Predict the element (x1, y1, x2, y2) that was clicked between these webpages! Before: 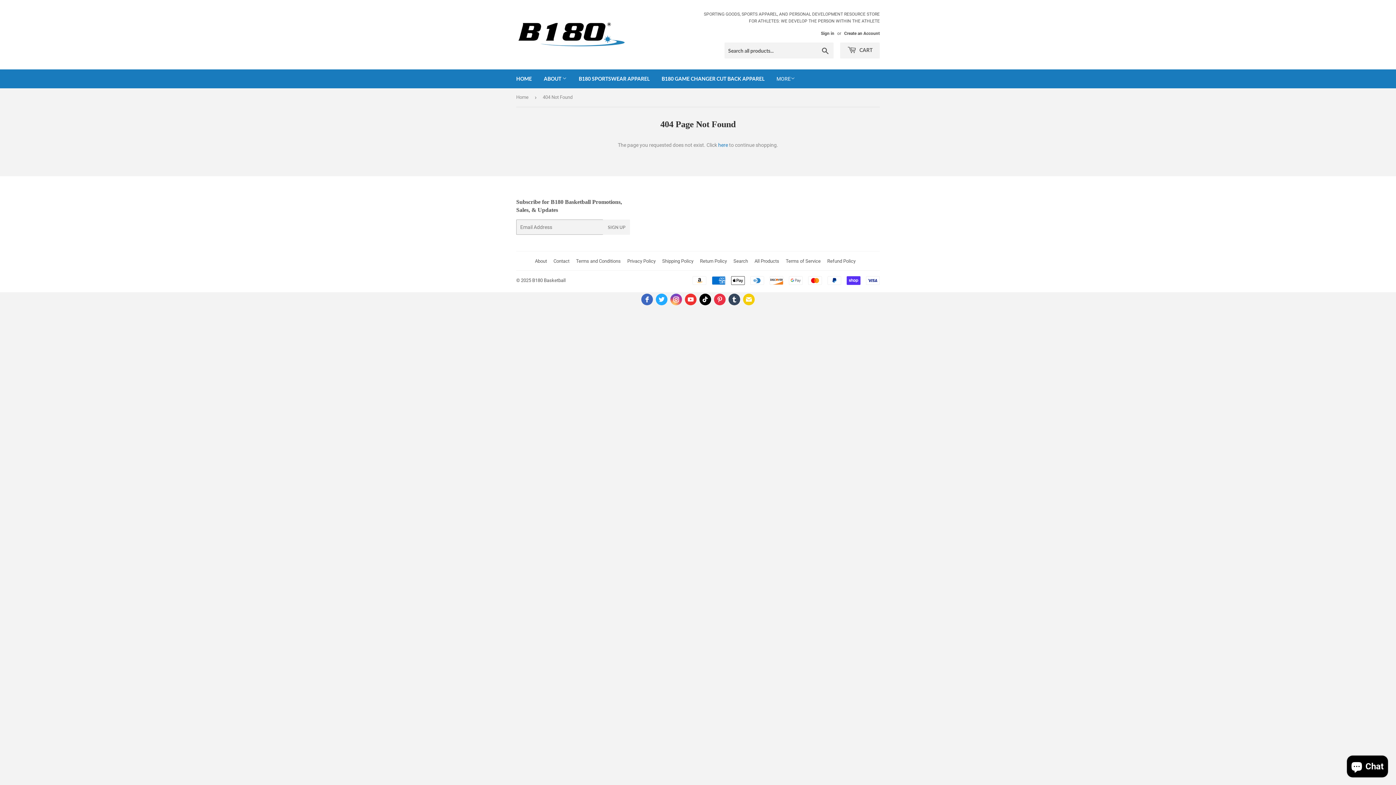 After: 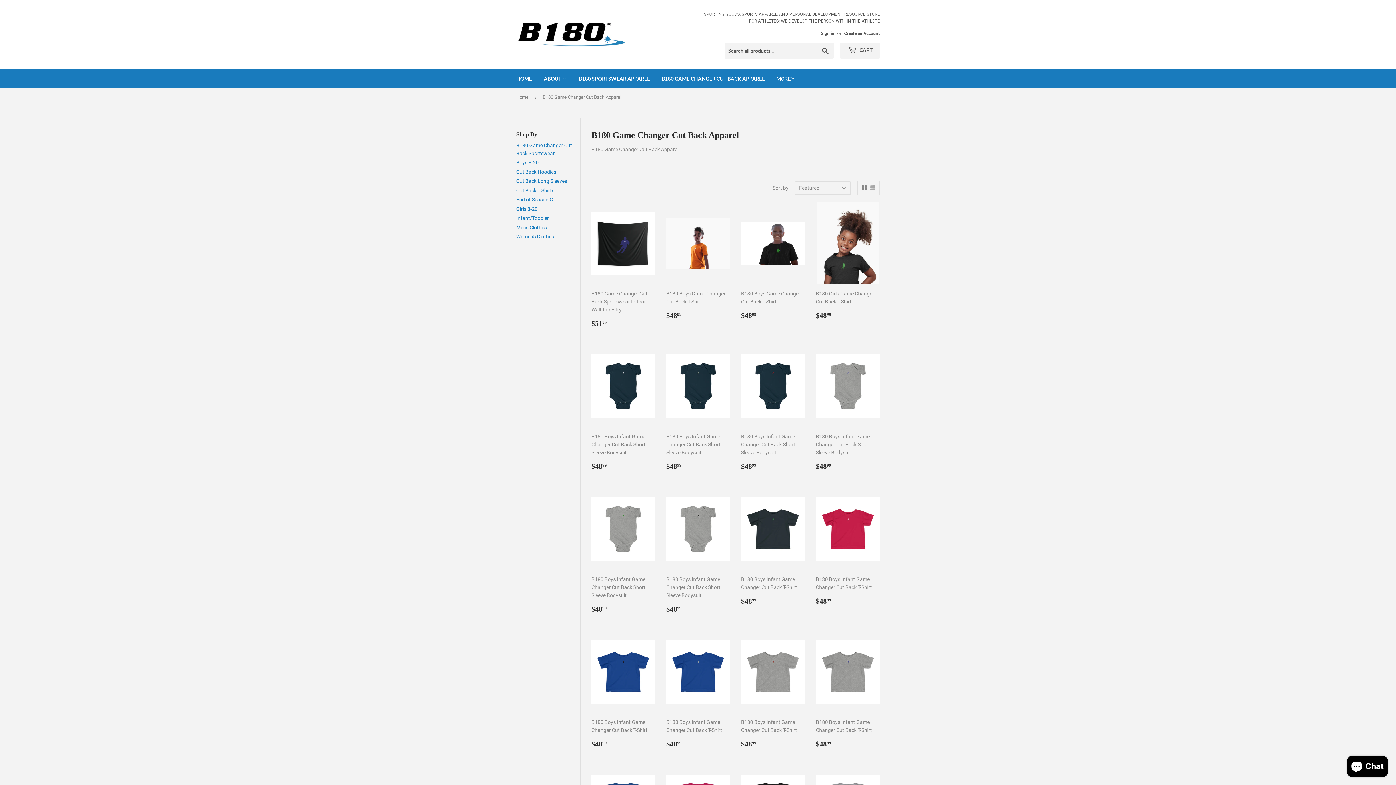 Action: label: B180 GAME CHANGER CUT BACK APPAREL bbox: (656, 69, 770, 88)